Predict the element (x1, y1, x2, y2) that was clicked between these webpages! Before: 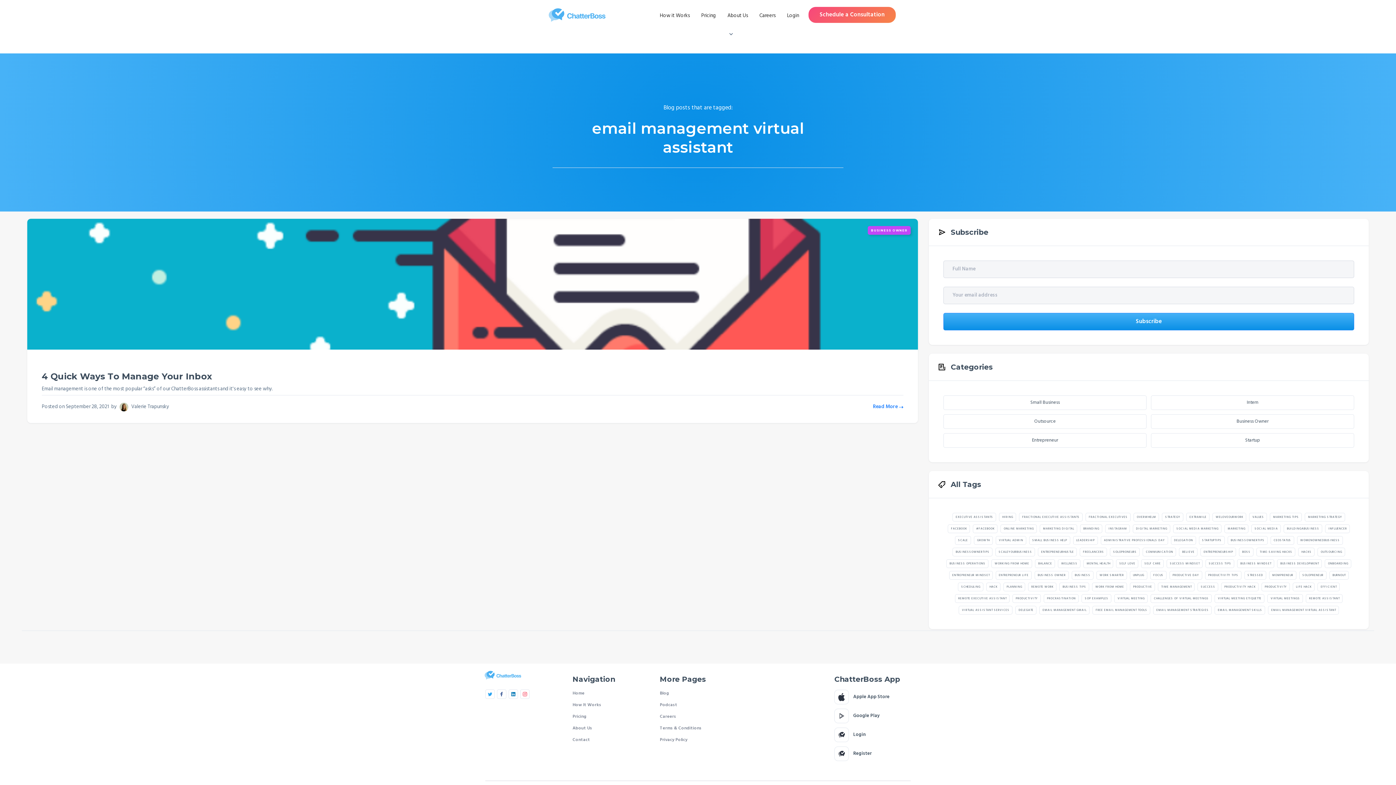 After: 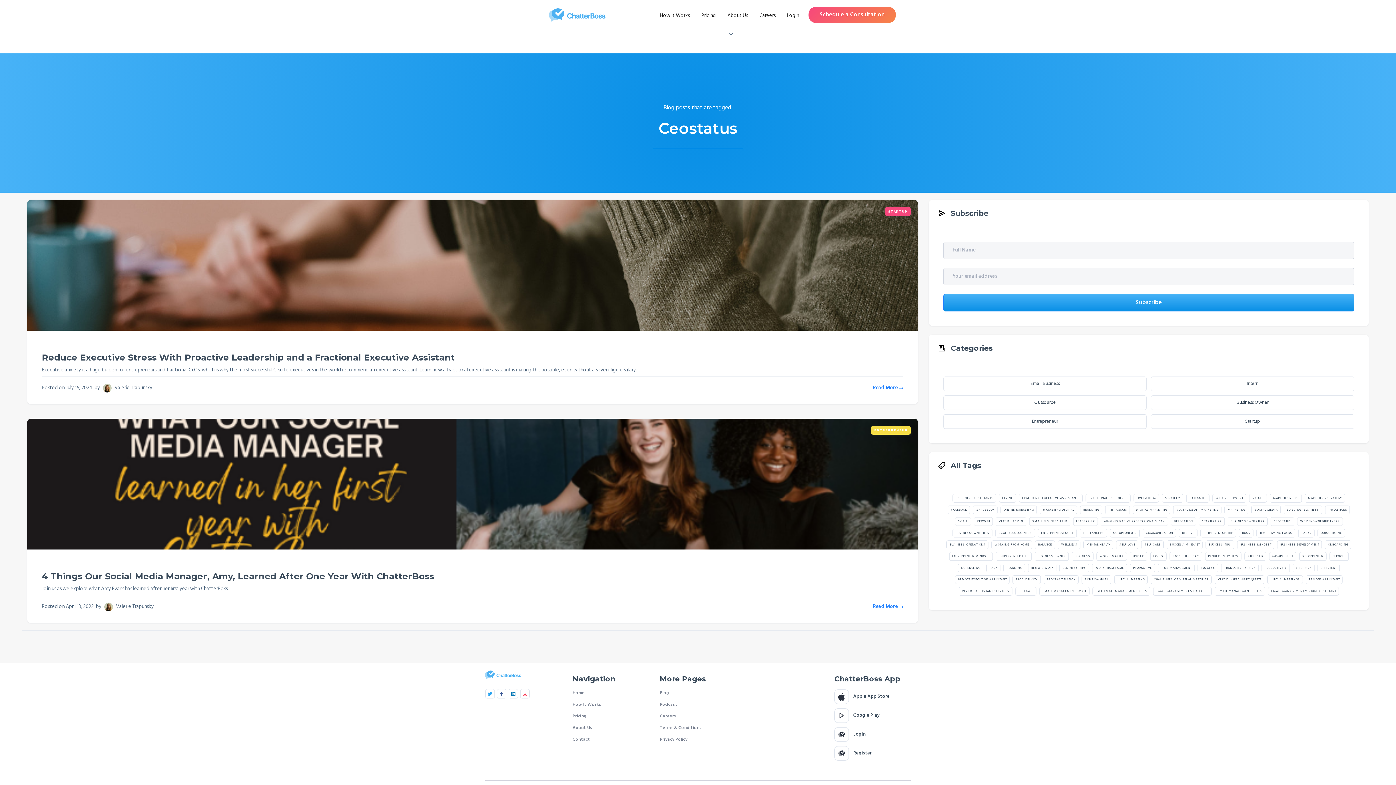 Action: bbox: (1270, 536, 1294, 545) label: CEOSTATUS